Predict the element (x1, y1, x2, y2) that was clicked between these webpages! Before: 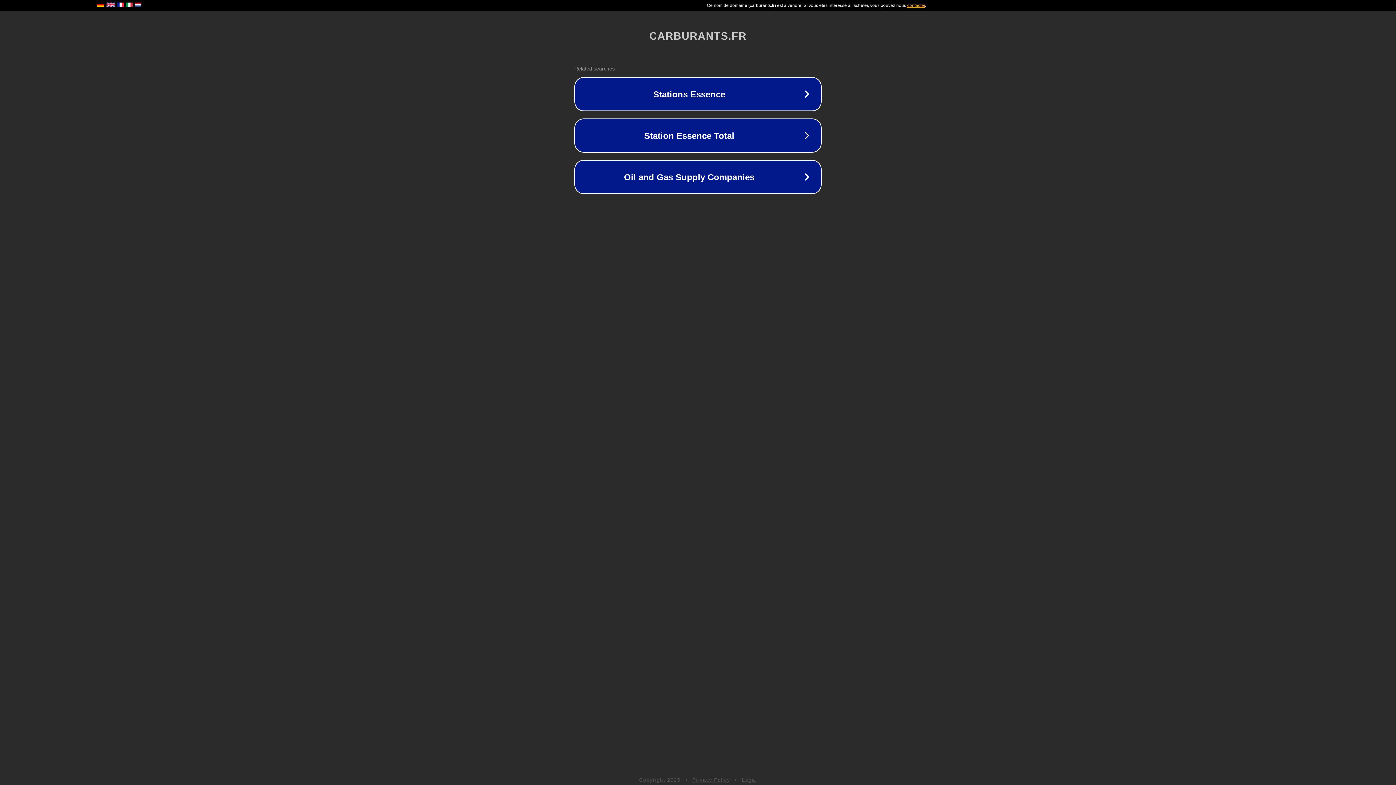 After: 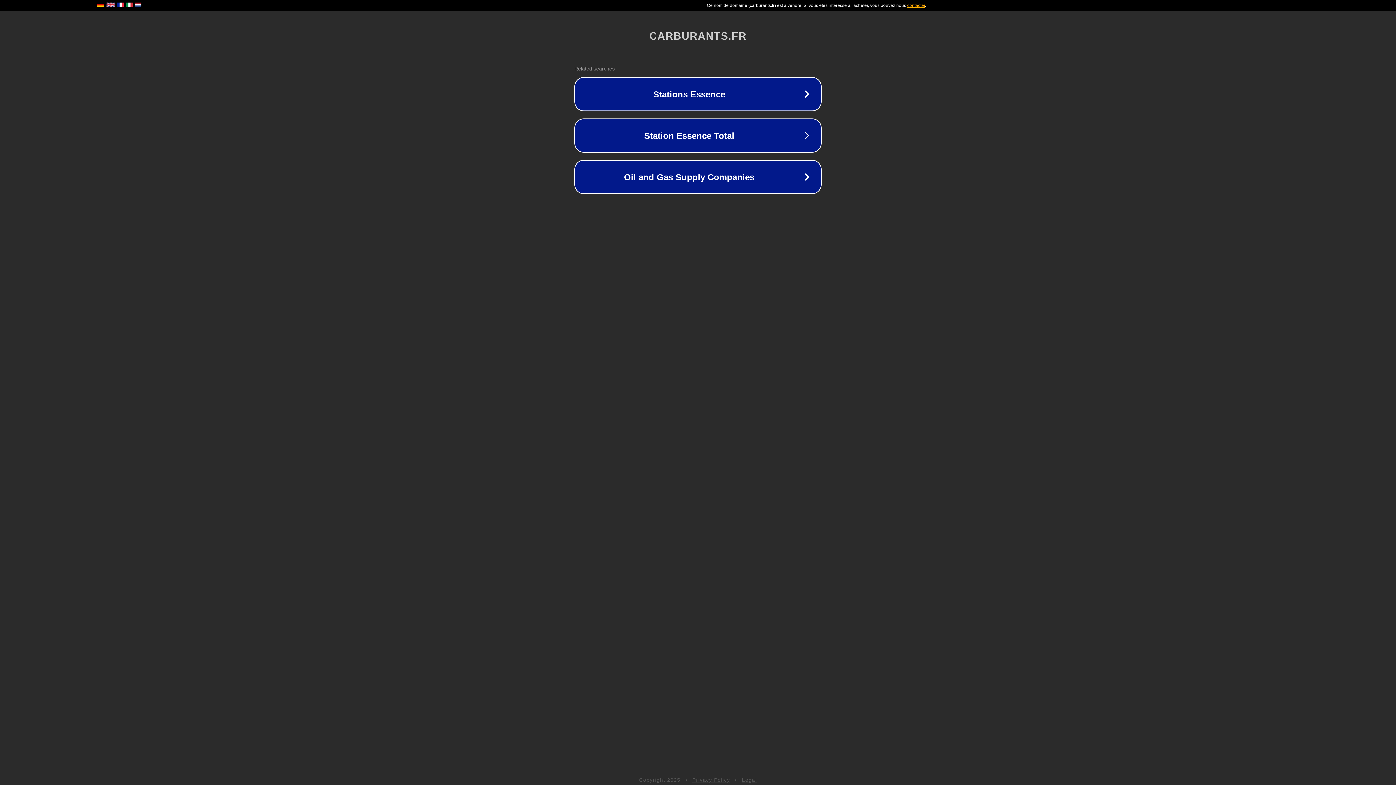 Action: label: Legal bbox: (742, 777, 757, 783)